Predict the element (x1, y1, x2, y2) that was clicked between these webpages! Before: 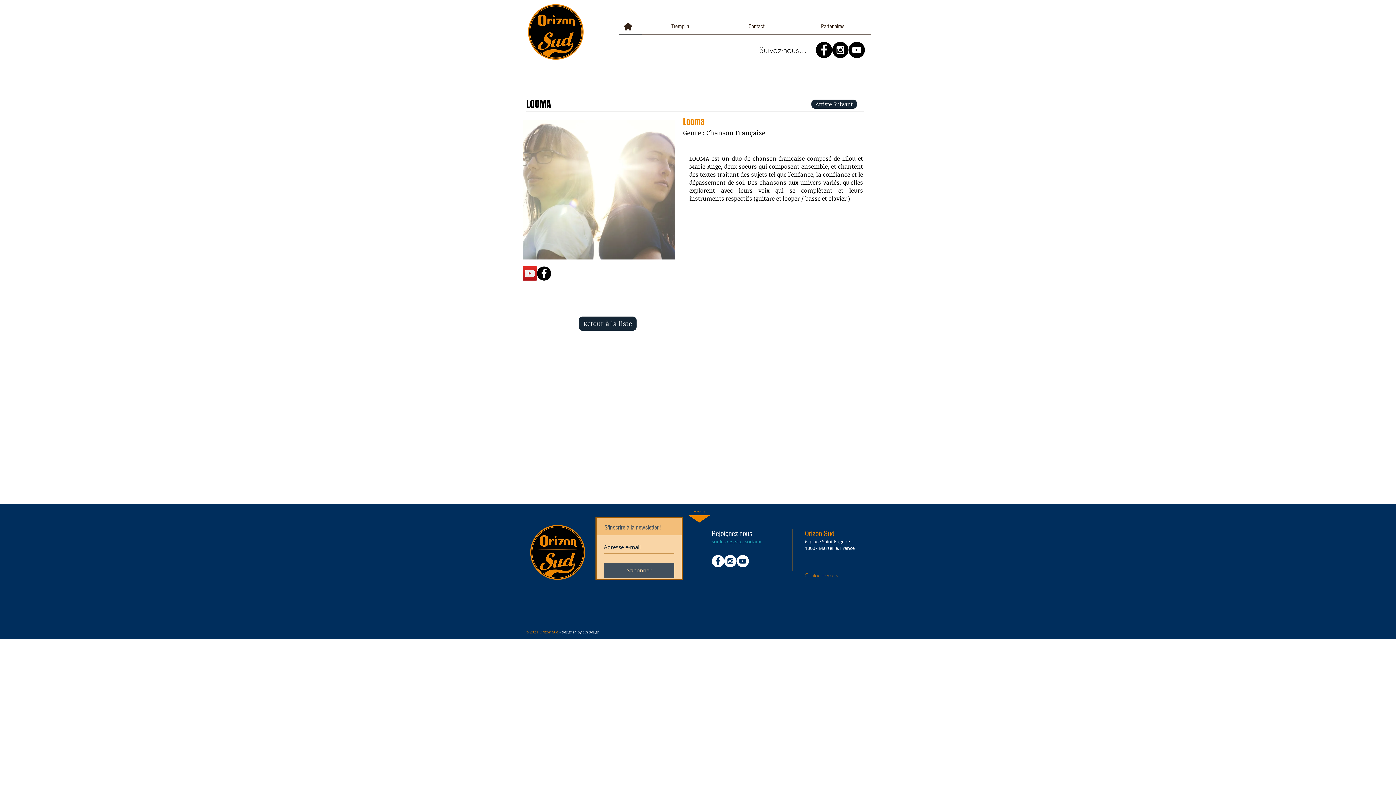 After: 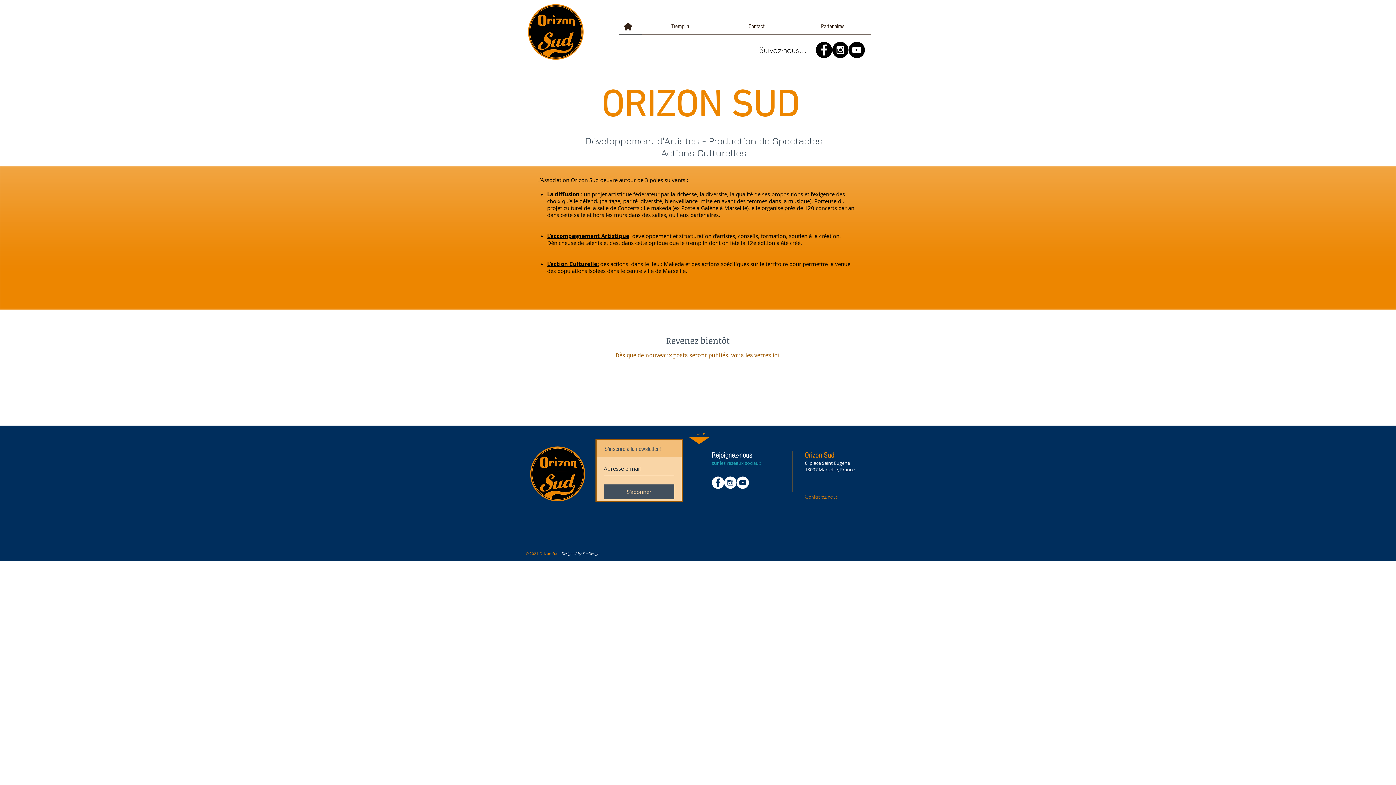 Action: bbox: (525, 522, 589, 582)